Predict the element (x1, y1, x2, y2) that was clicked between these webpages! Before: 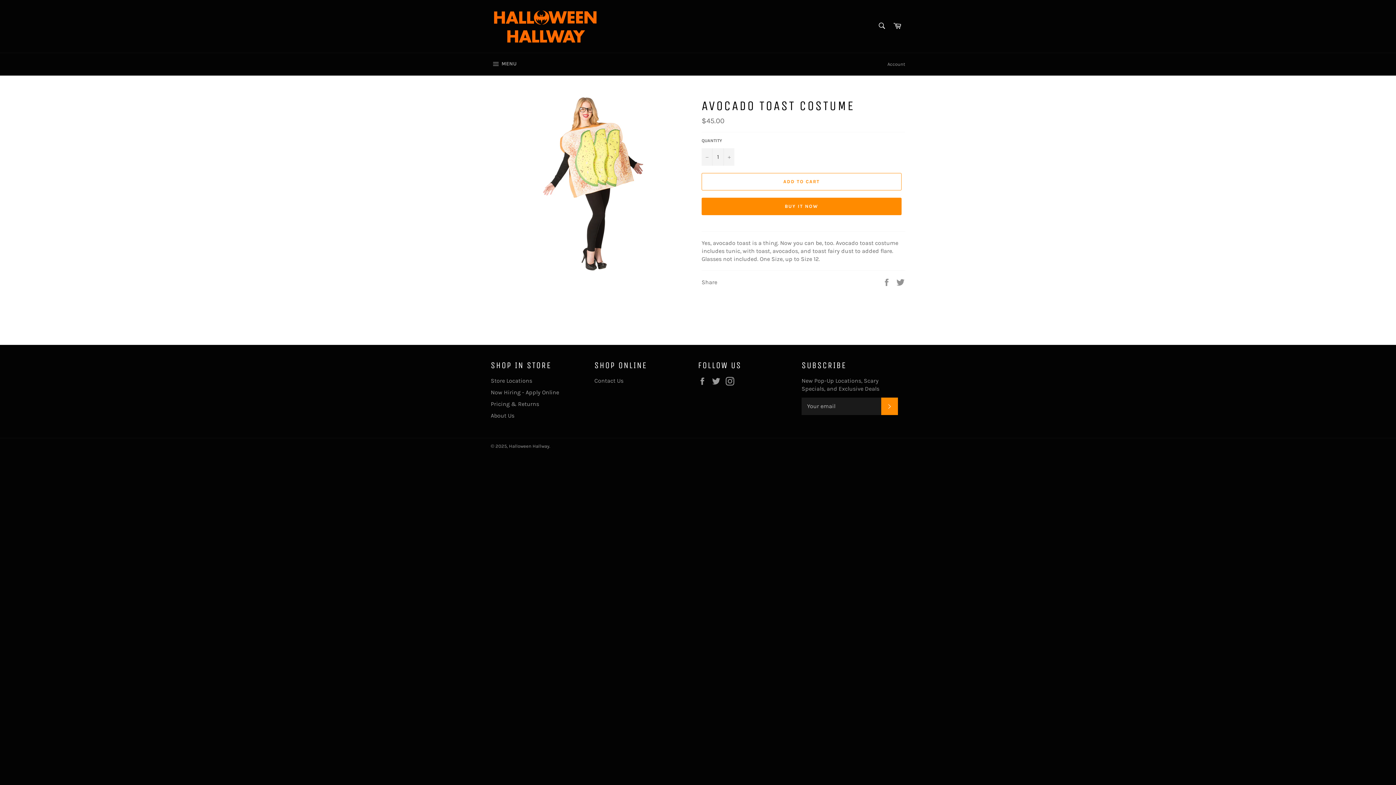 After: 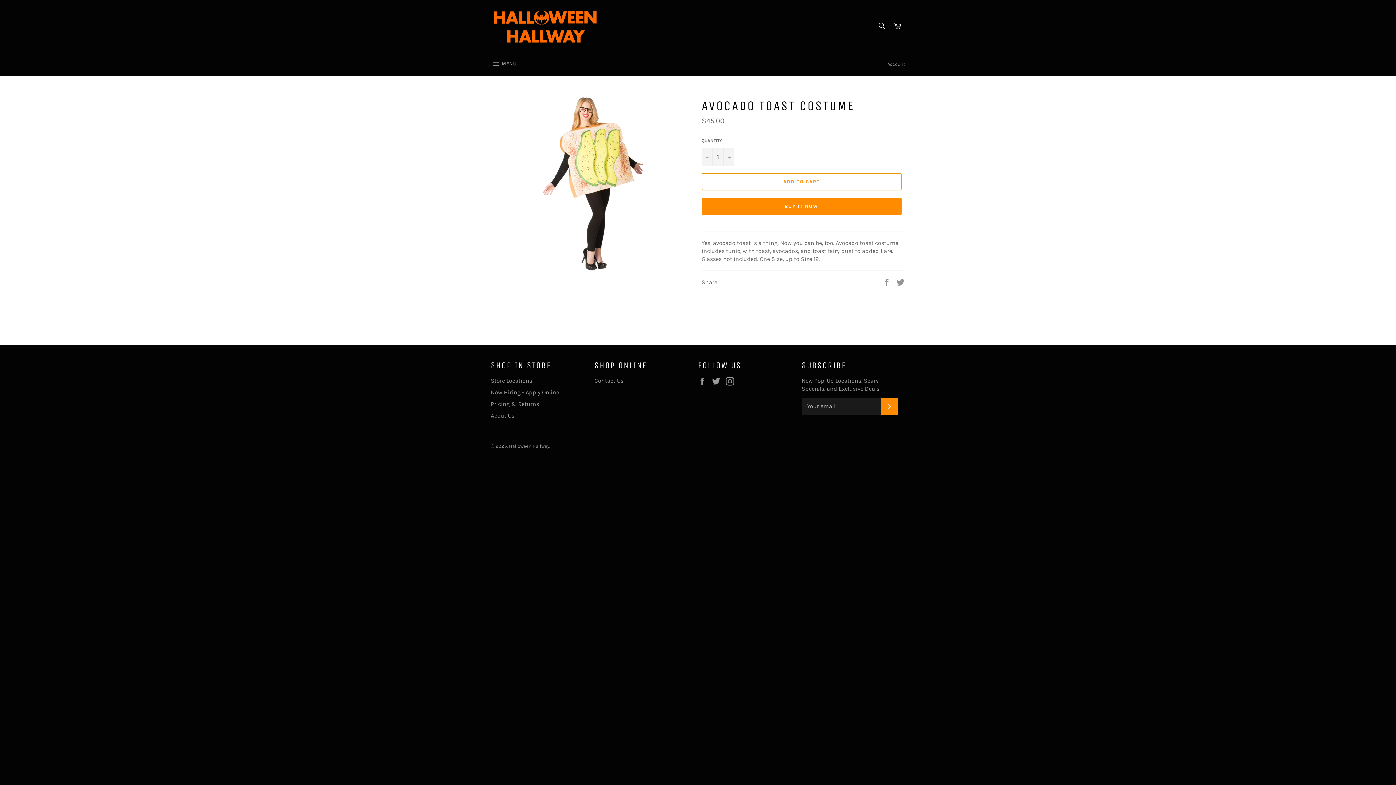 Action: bbox: (701, 172, 901, 190) label: ADD TO CART